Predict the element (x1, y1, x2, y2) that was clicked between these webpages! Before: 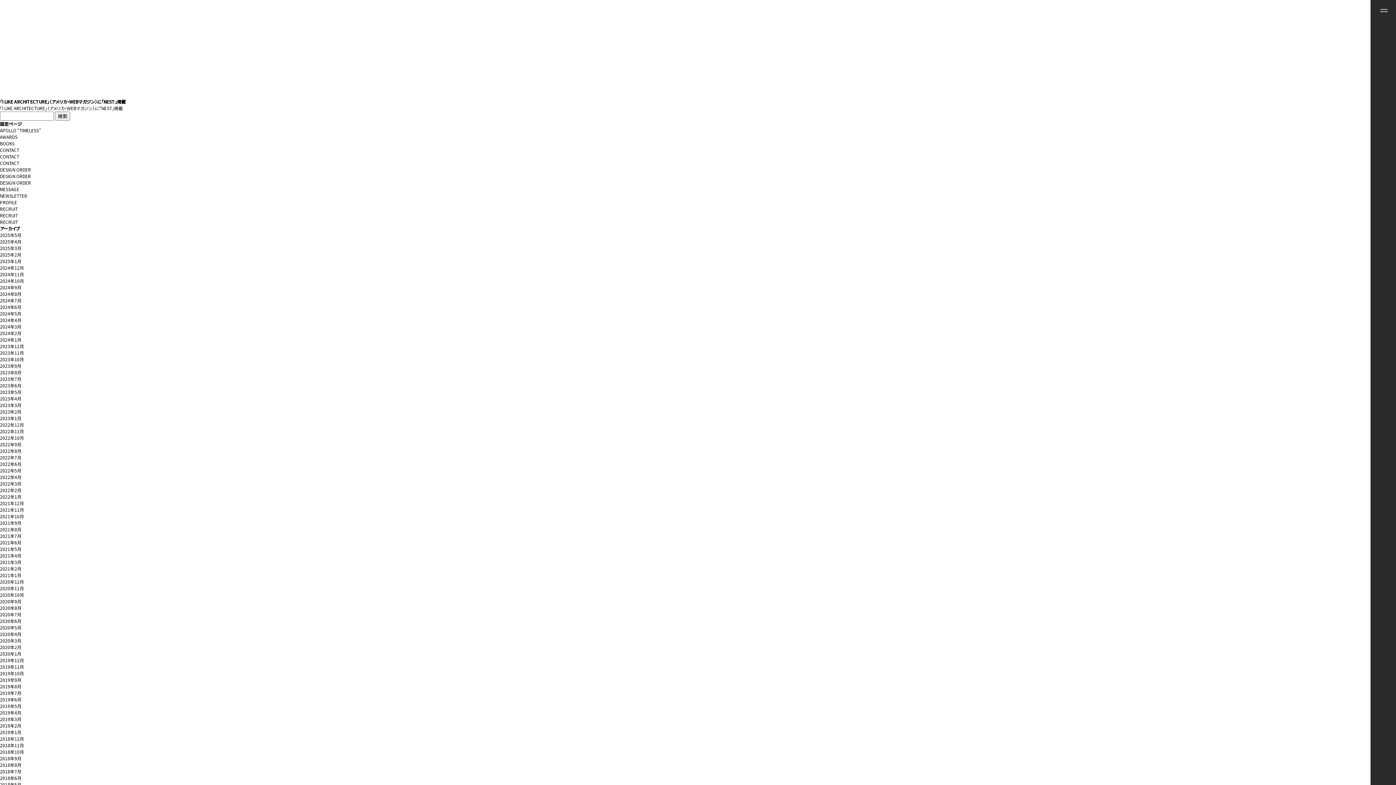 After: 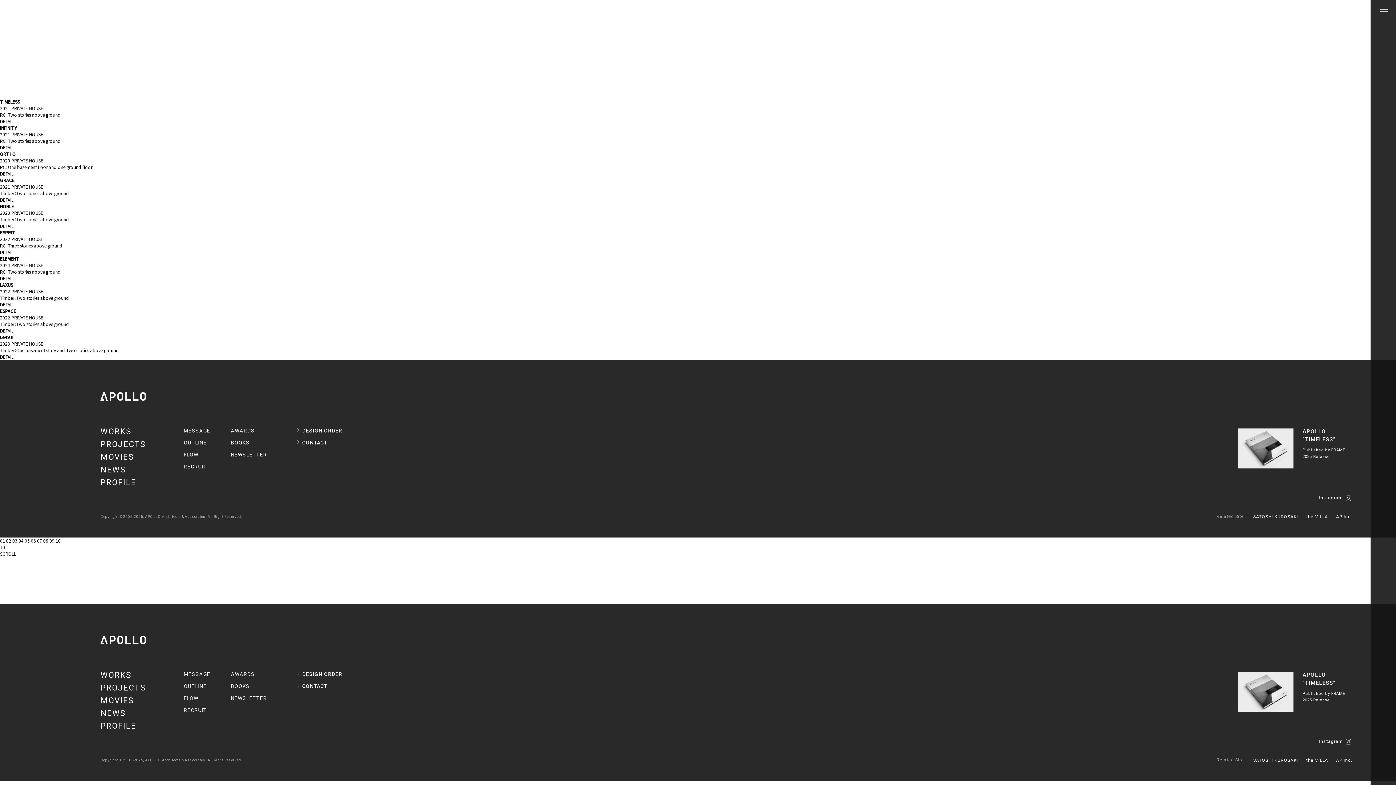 Action: label: 2021年7月 bbox: (0, 533, 21, 539)